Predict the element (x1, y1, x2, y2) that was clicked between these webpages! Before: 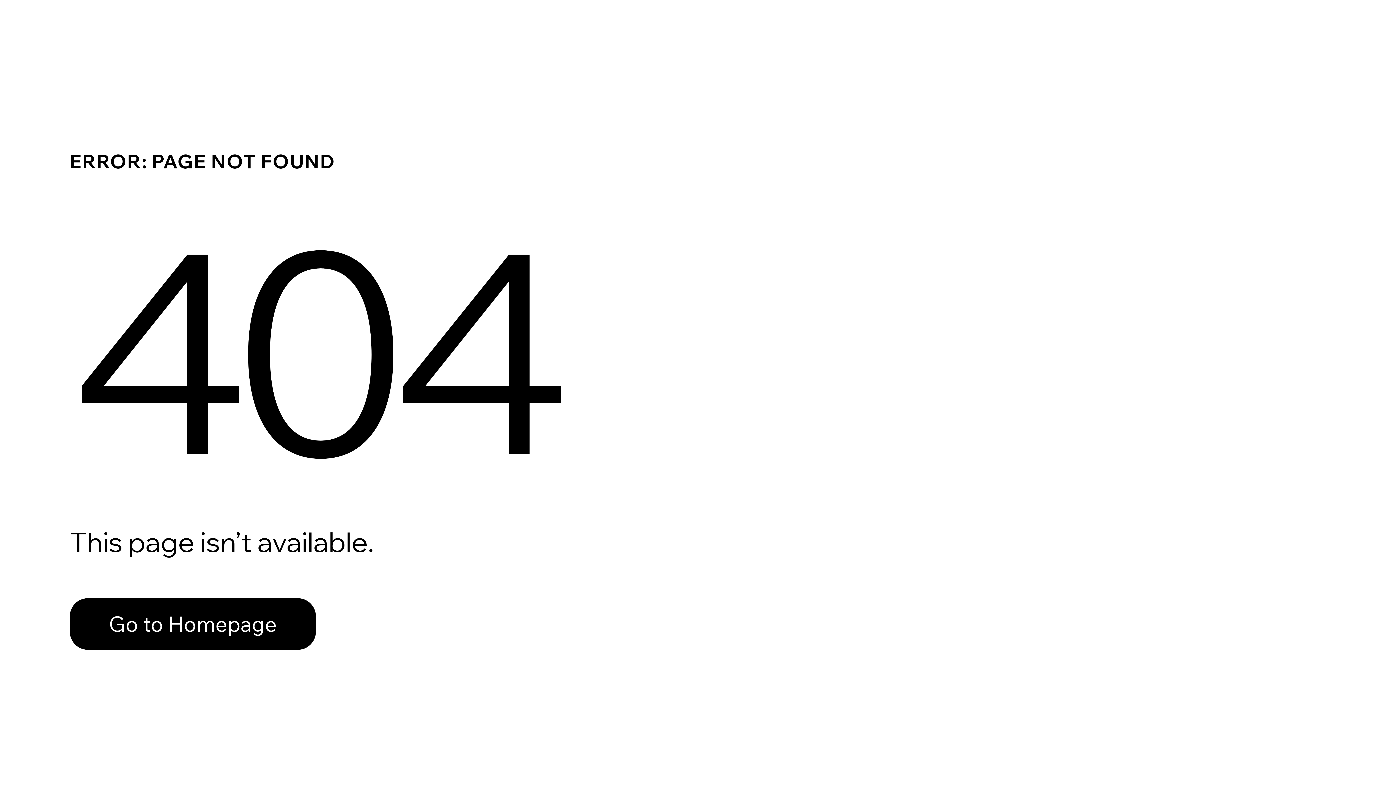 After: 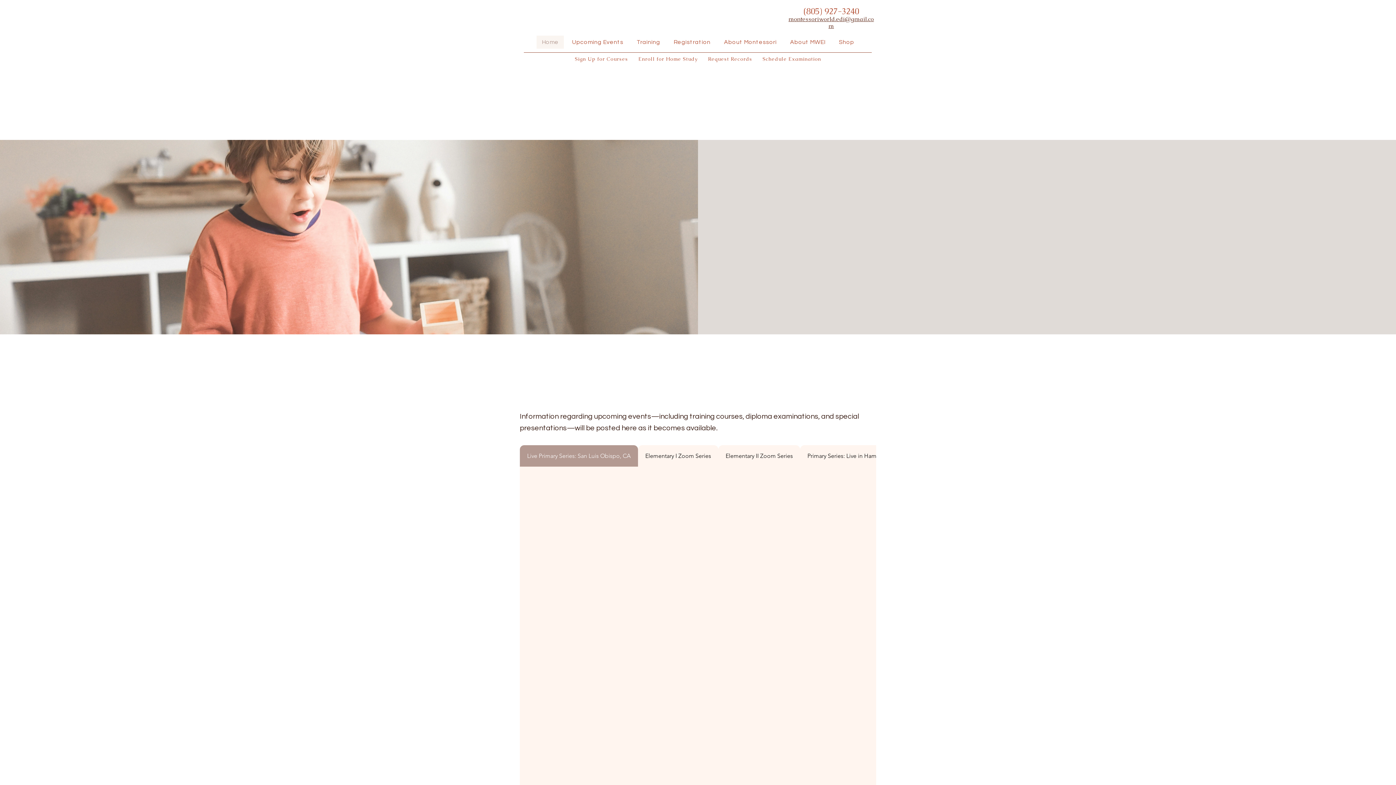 Action: bbox: (69, 598, 316, 650) label: Go to Homepage